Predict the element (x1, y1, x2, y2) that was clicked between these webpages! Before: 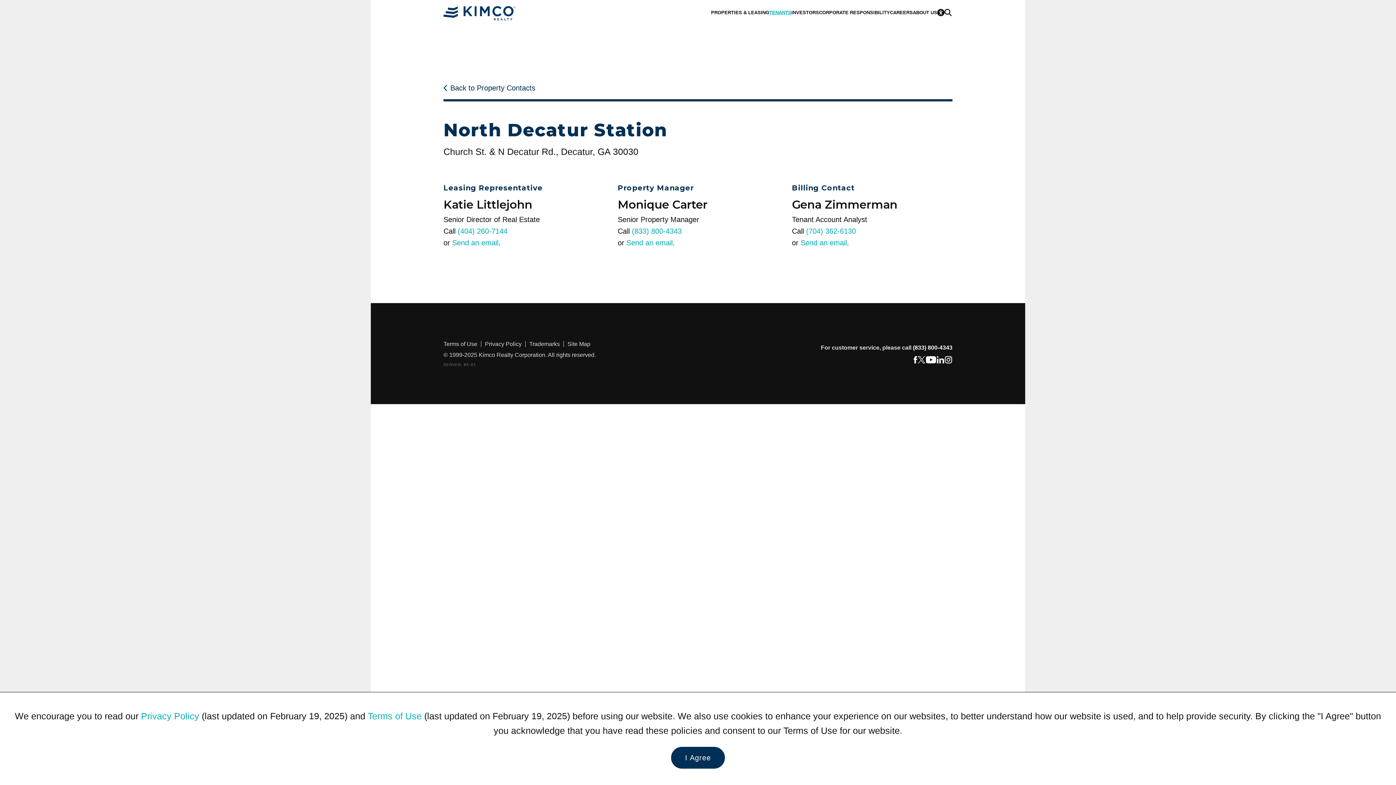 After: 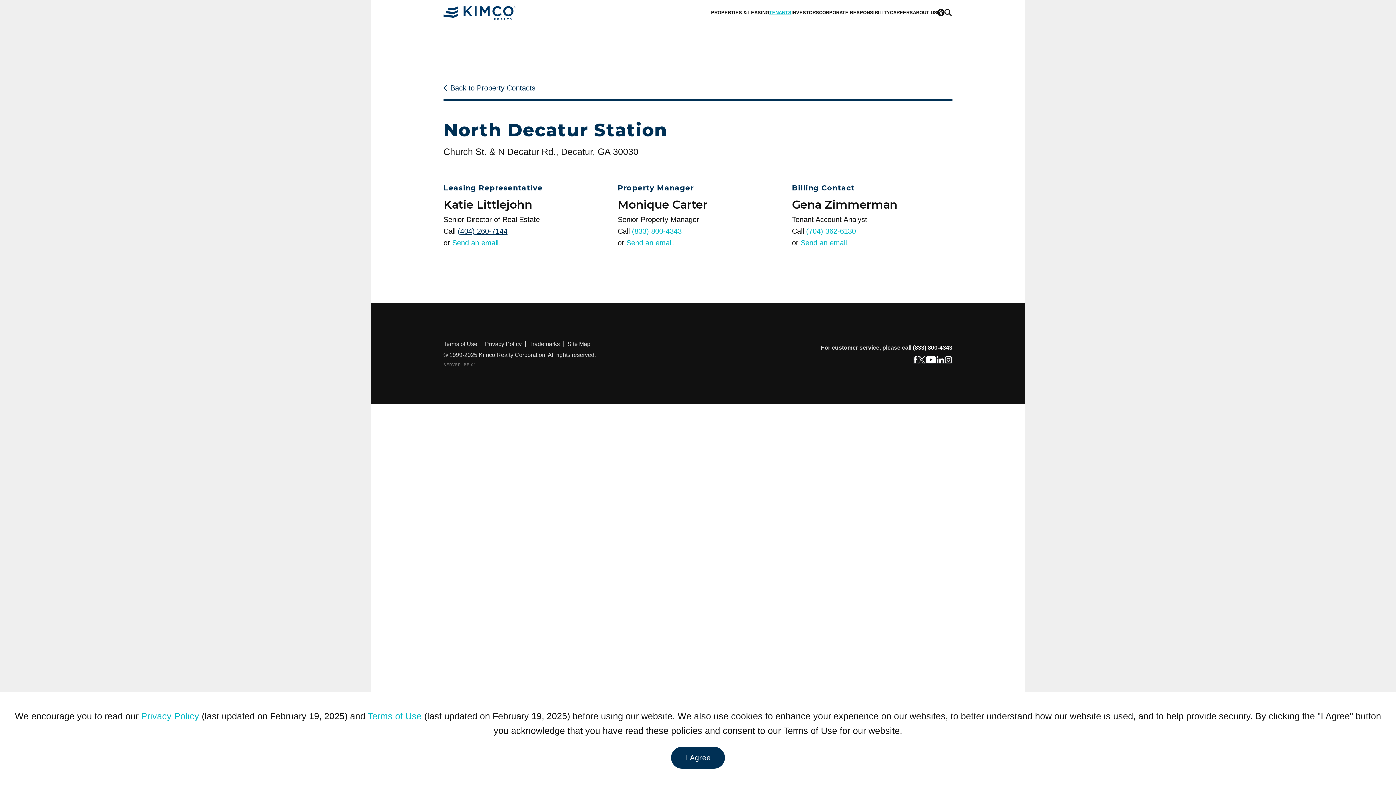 Action: bbox: (457, 227, 507, 235) label: Call Katie Littlejohn at (404) 260-7144